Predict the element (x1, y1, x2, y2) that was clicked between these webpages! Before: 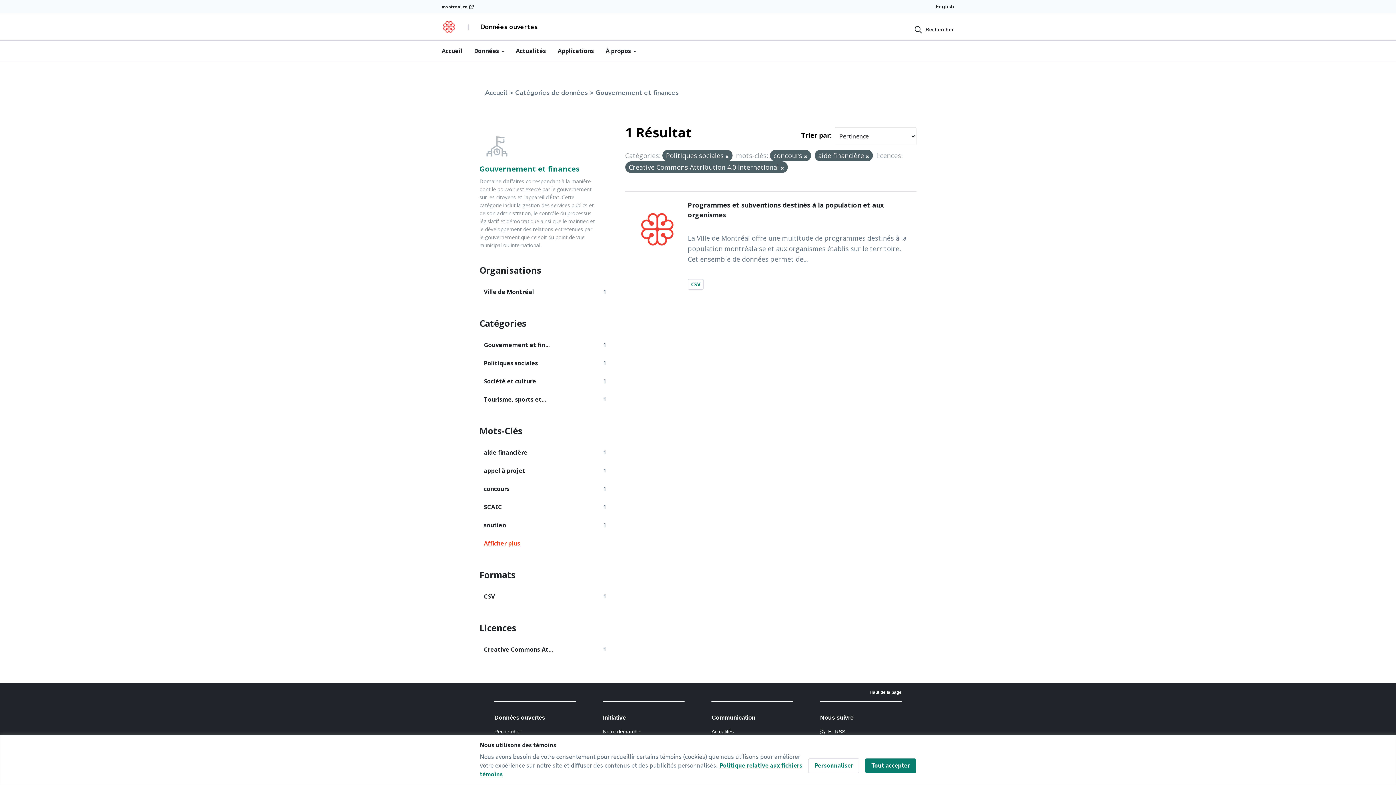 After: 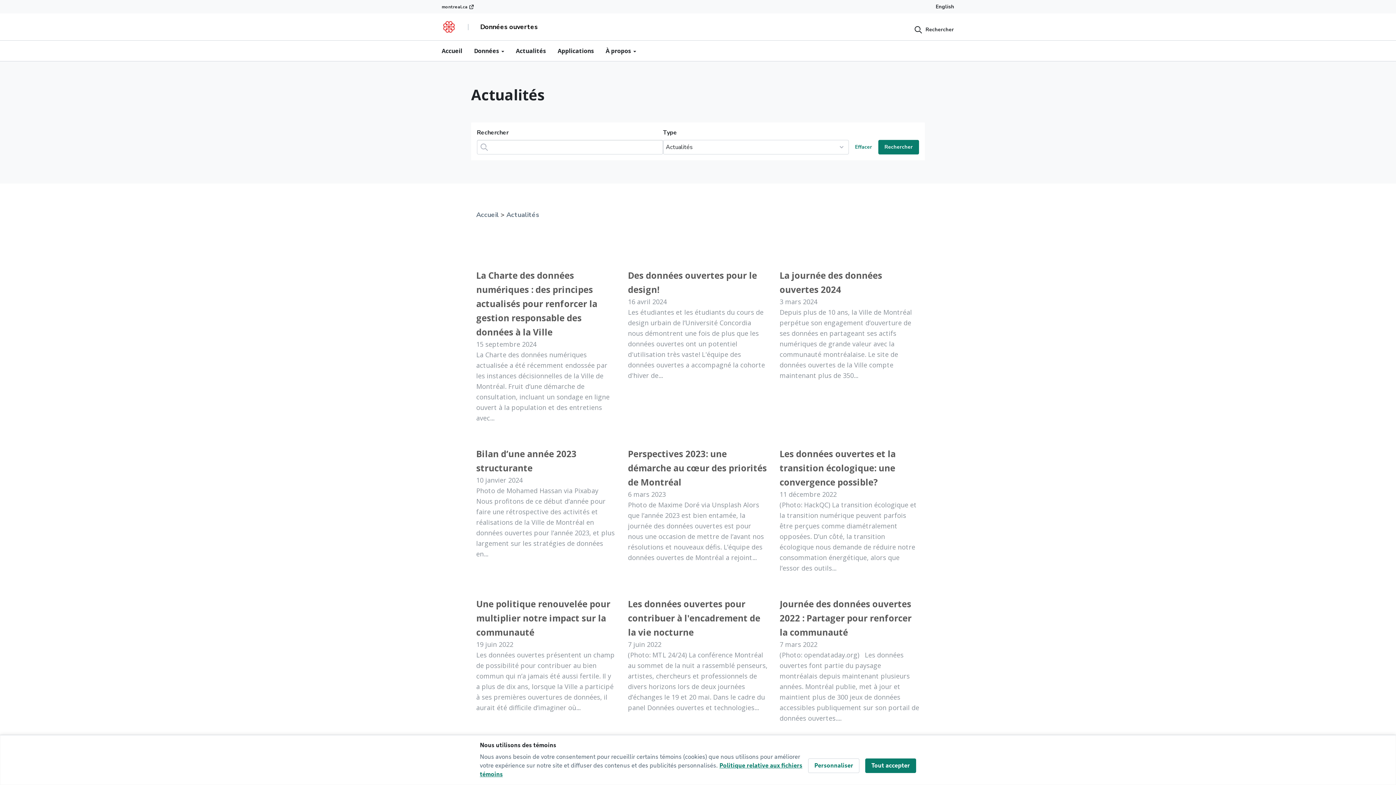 Action: bbox: (510, 40, 552, 61) label: Actualités